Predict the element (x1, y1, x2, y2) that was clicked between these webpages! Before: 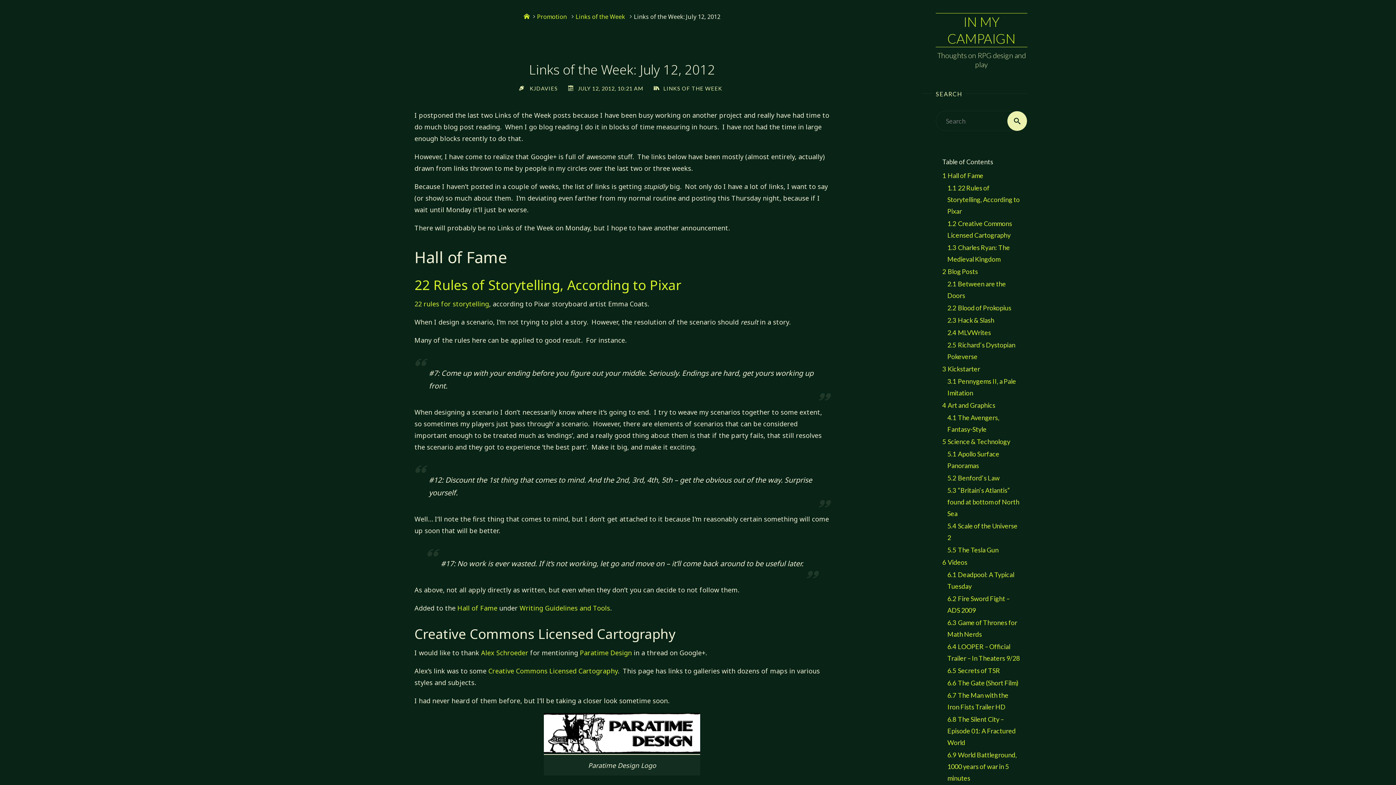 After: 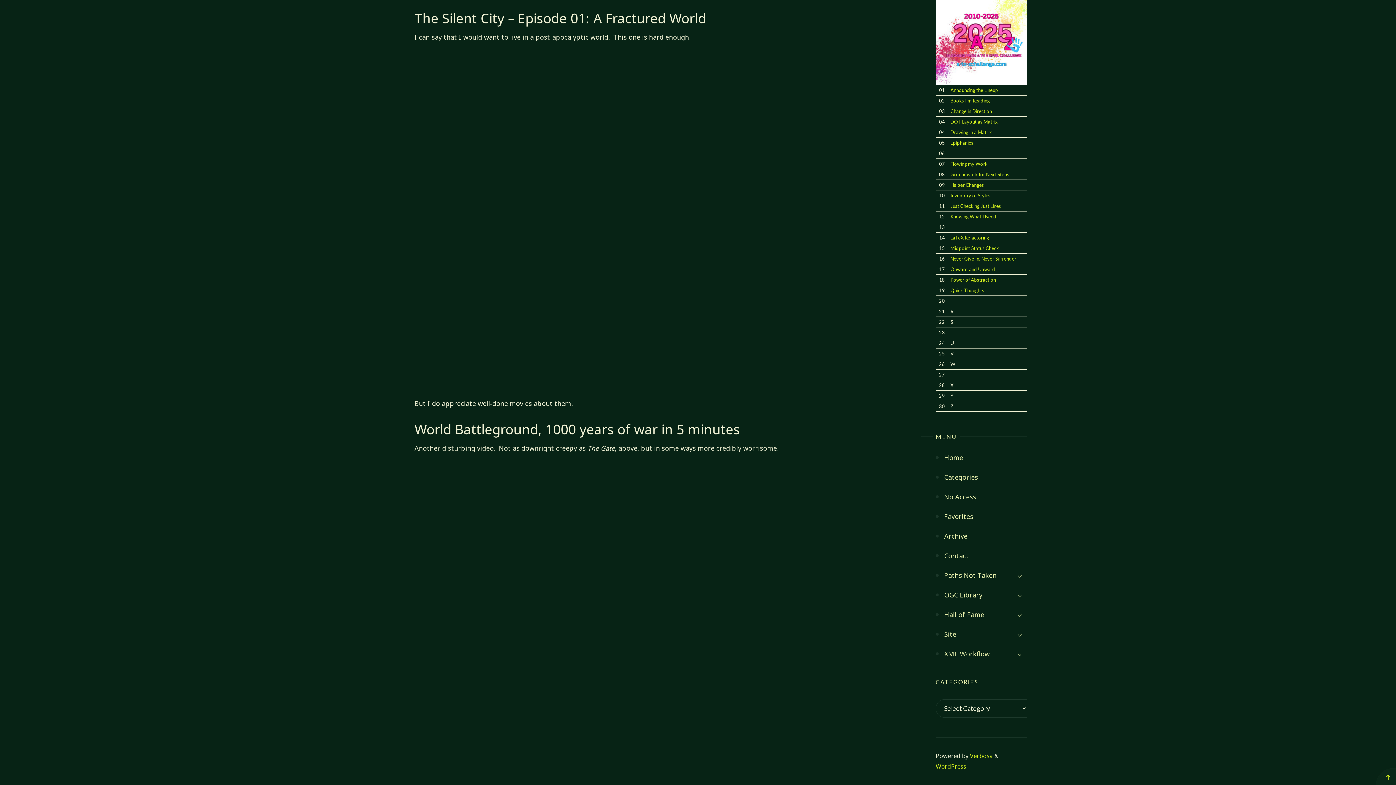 Action: bbox: (947, 715, 1016, 747) label: 6.8 The Silent City – Episode 01: A Fractured World